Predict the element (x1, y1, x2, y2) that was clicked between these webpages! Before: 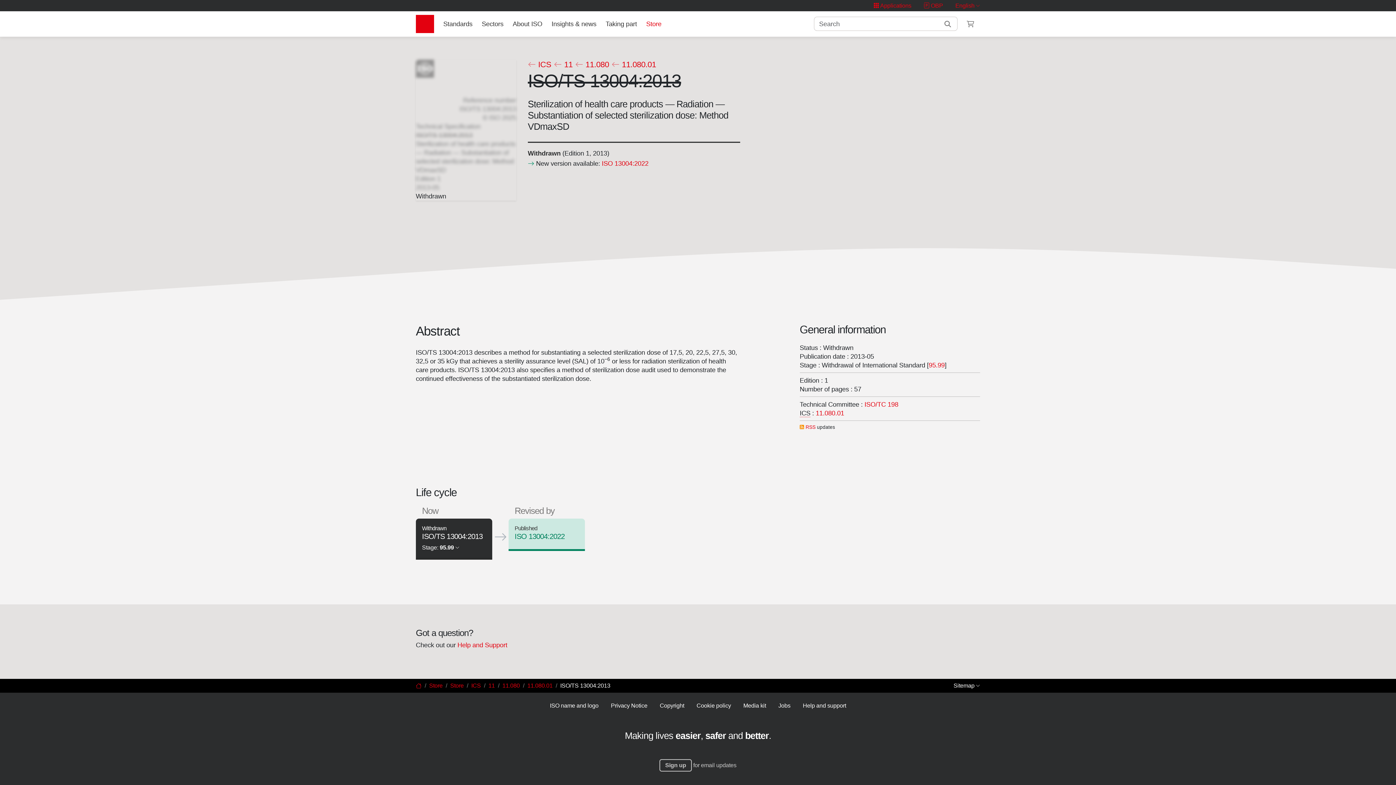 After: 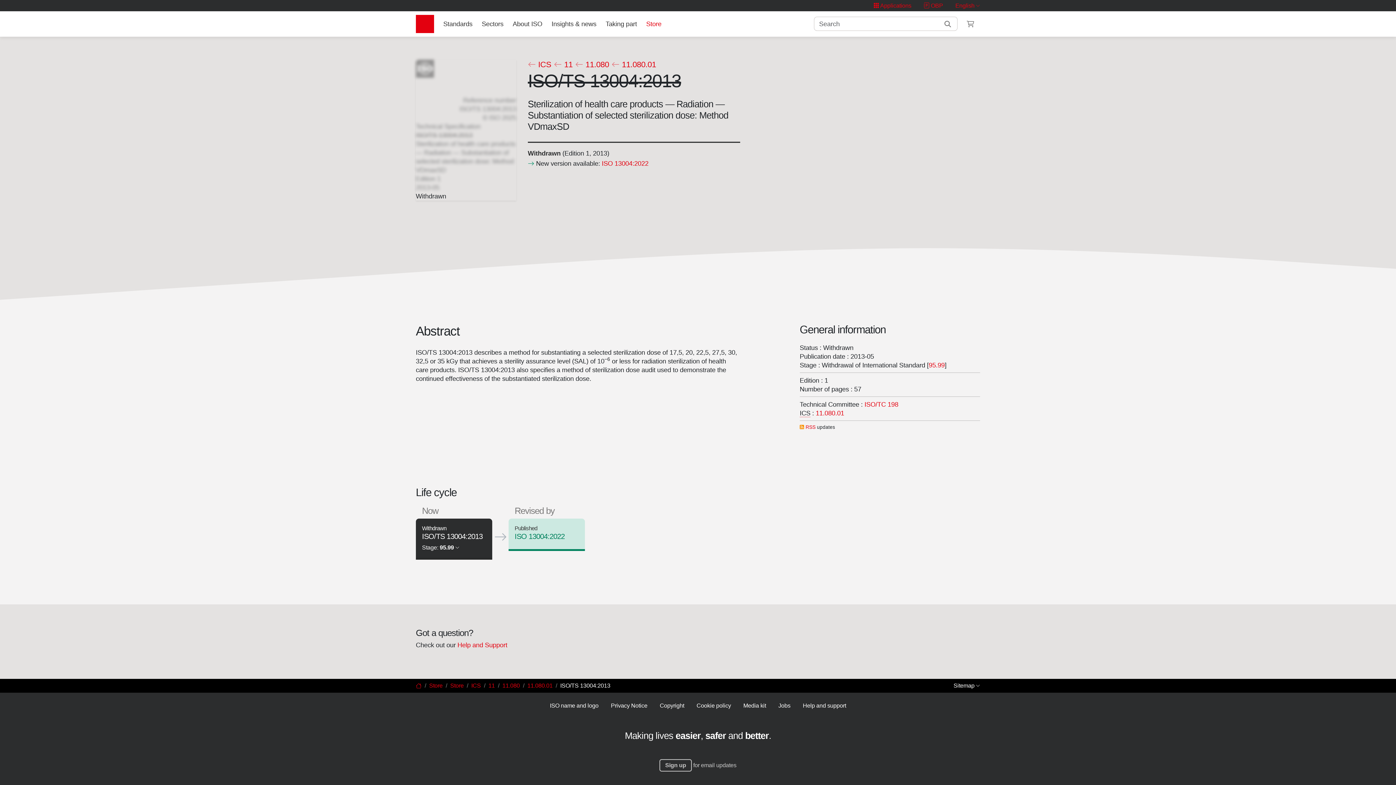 Action: label: Stage: 95.99 bbox: (422, 544, 459, 550)